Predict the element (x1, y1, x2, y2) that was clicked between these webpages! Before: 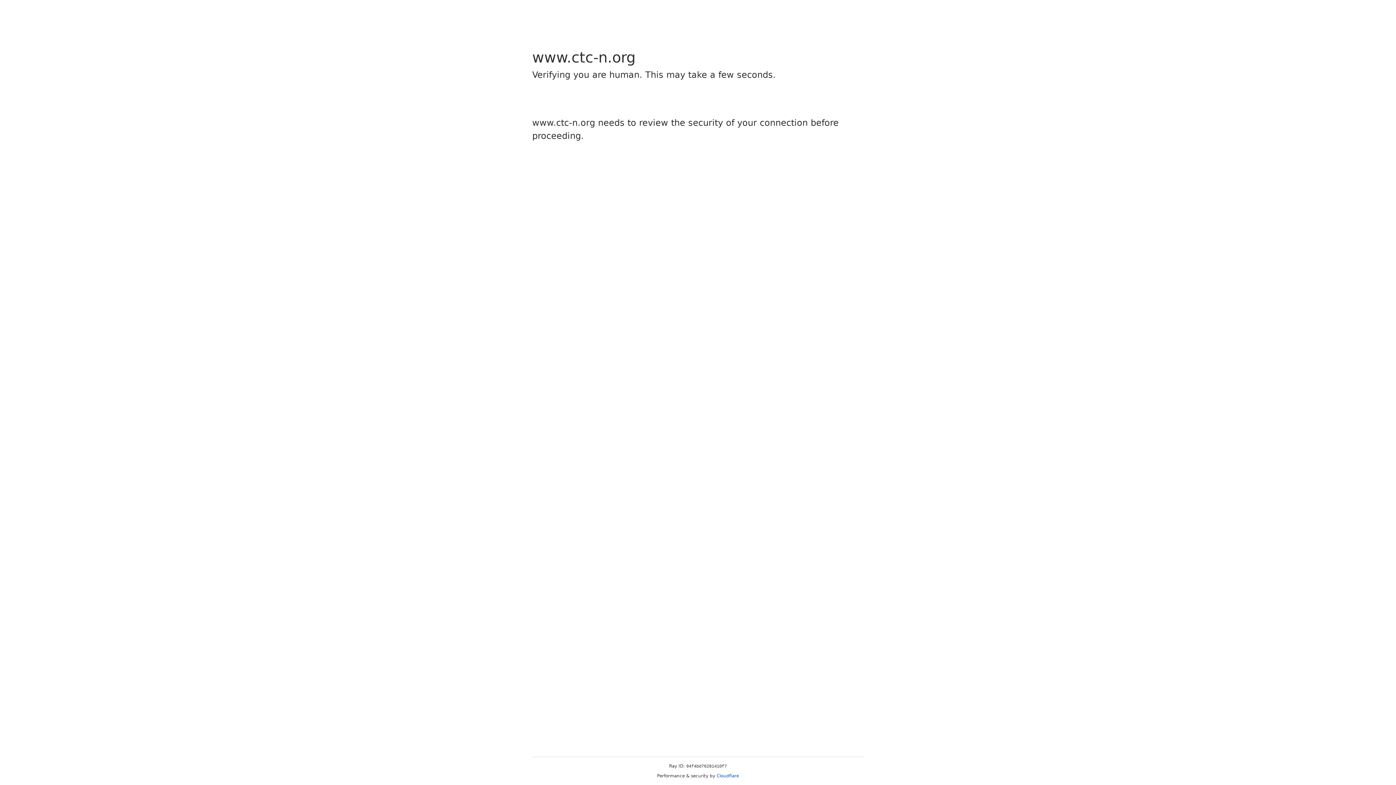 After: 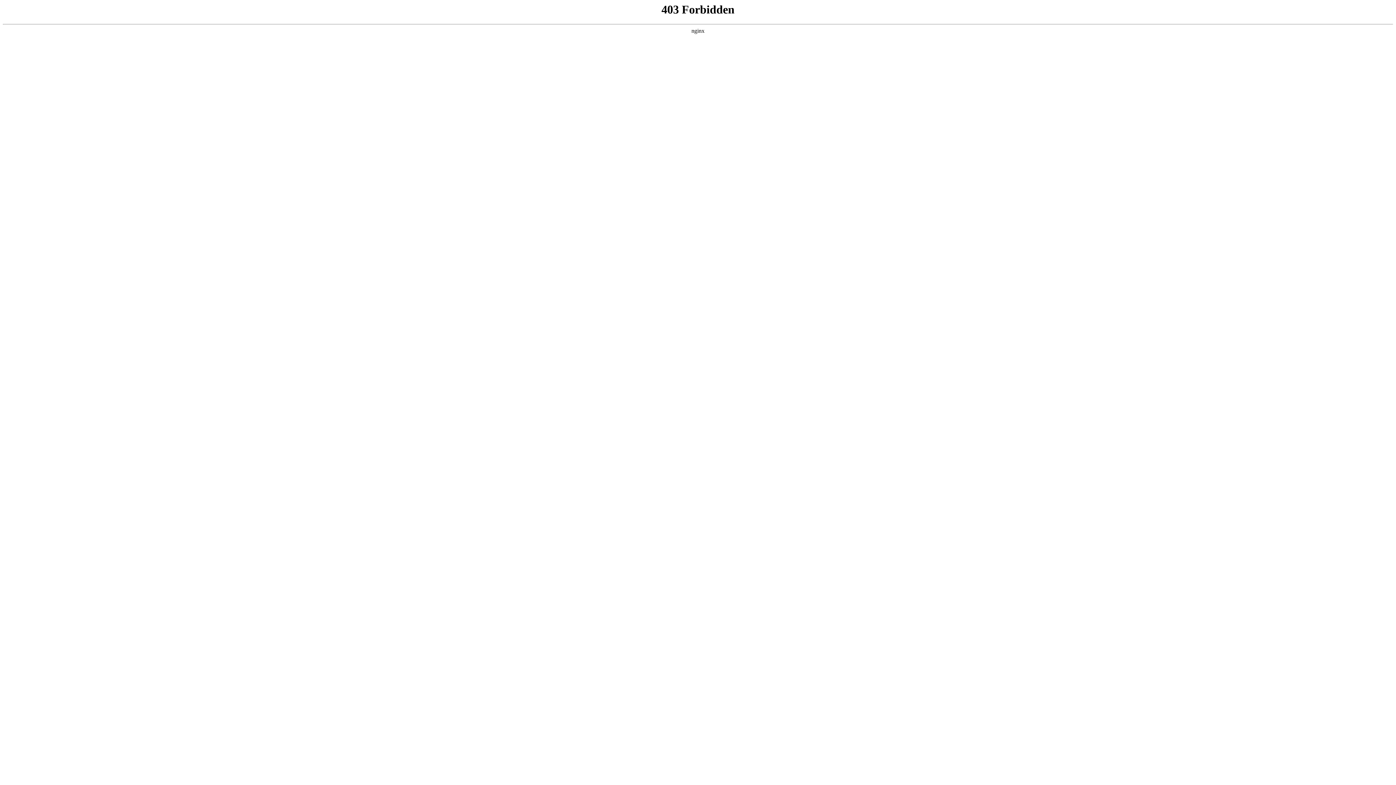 Action: bbox: (716, 773, 739, 778) label: Cloudflare